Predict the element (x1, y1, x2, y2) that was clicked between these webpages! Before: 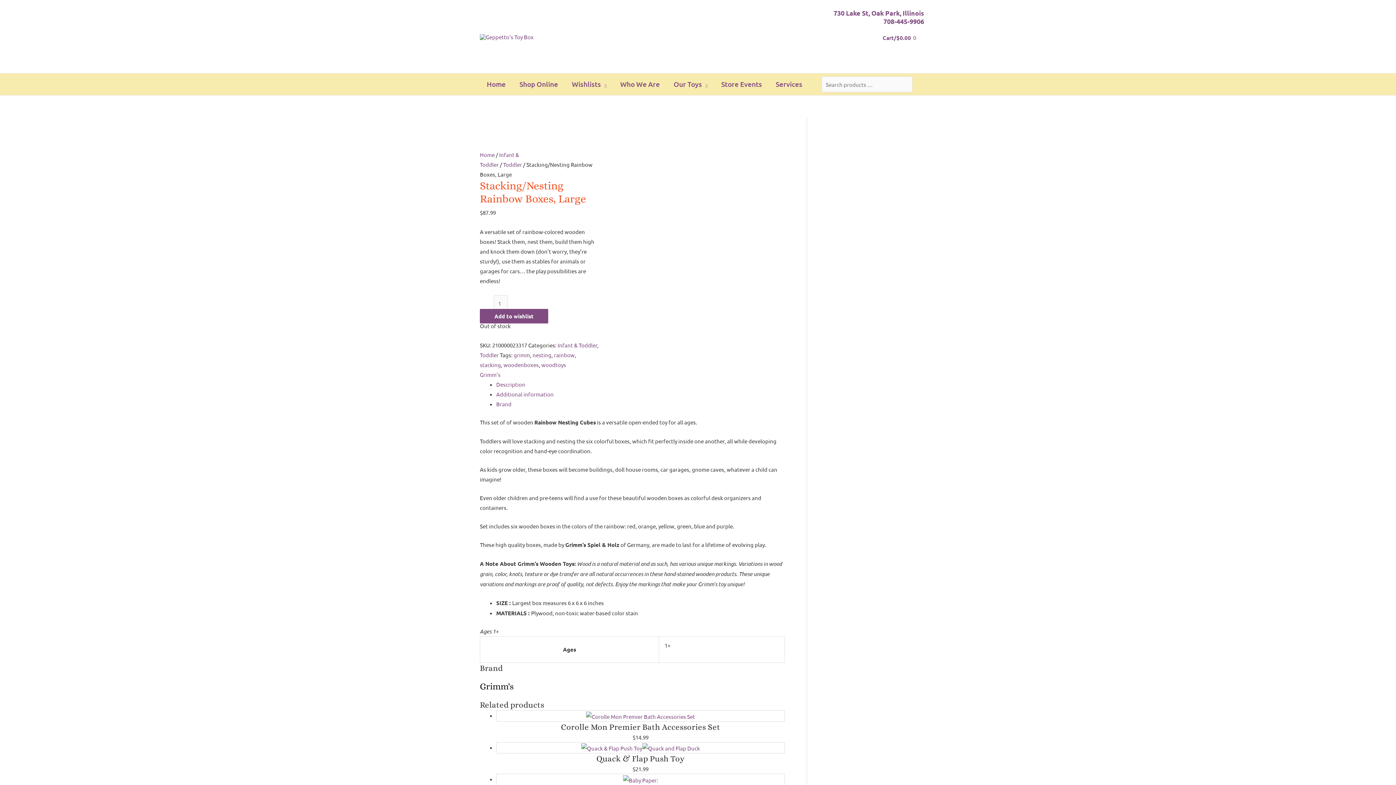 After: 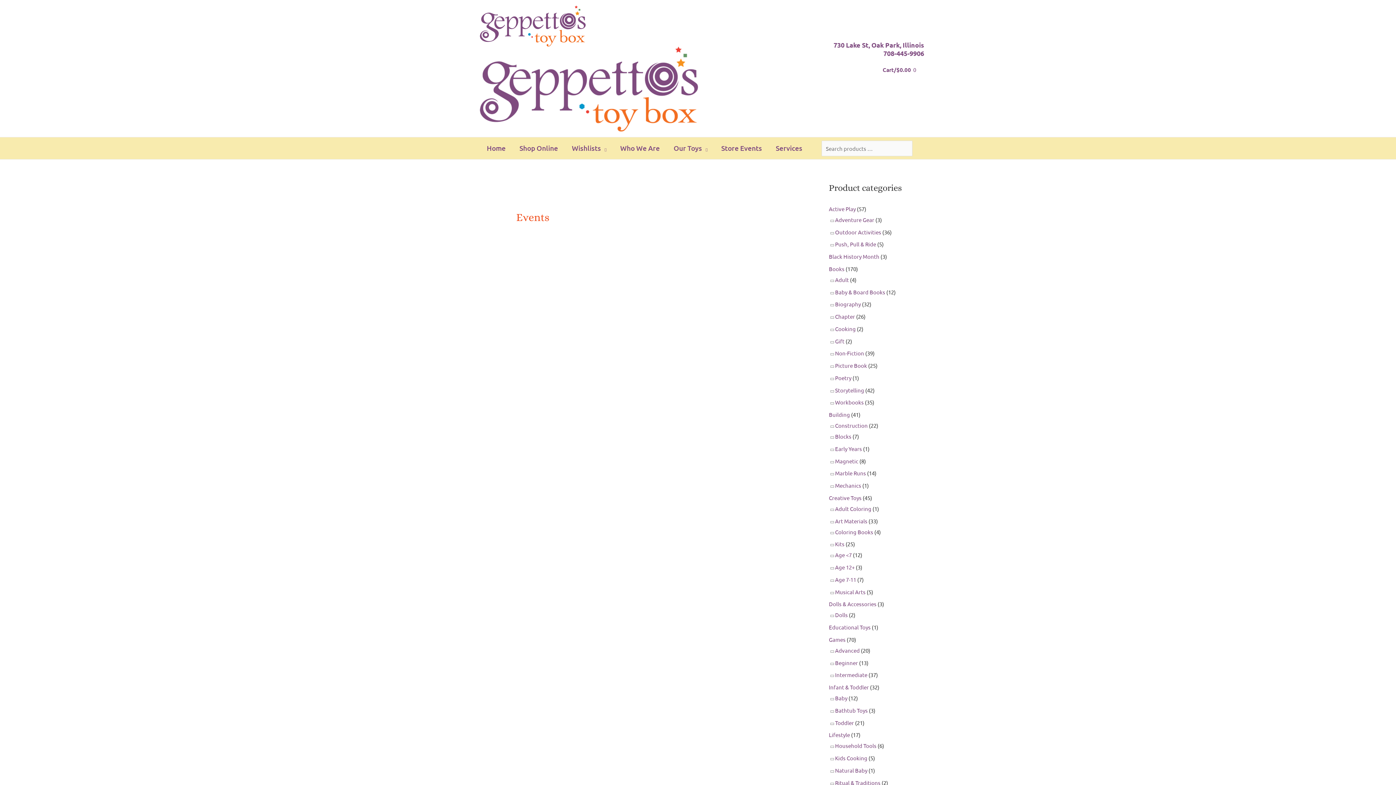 Action: label: Store Events bbox: (714, 73, 769, 95)